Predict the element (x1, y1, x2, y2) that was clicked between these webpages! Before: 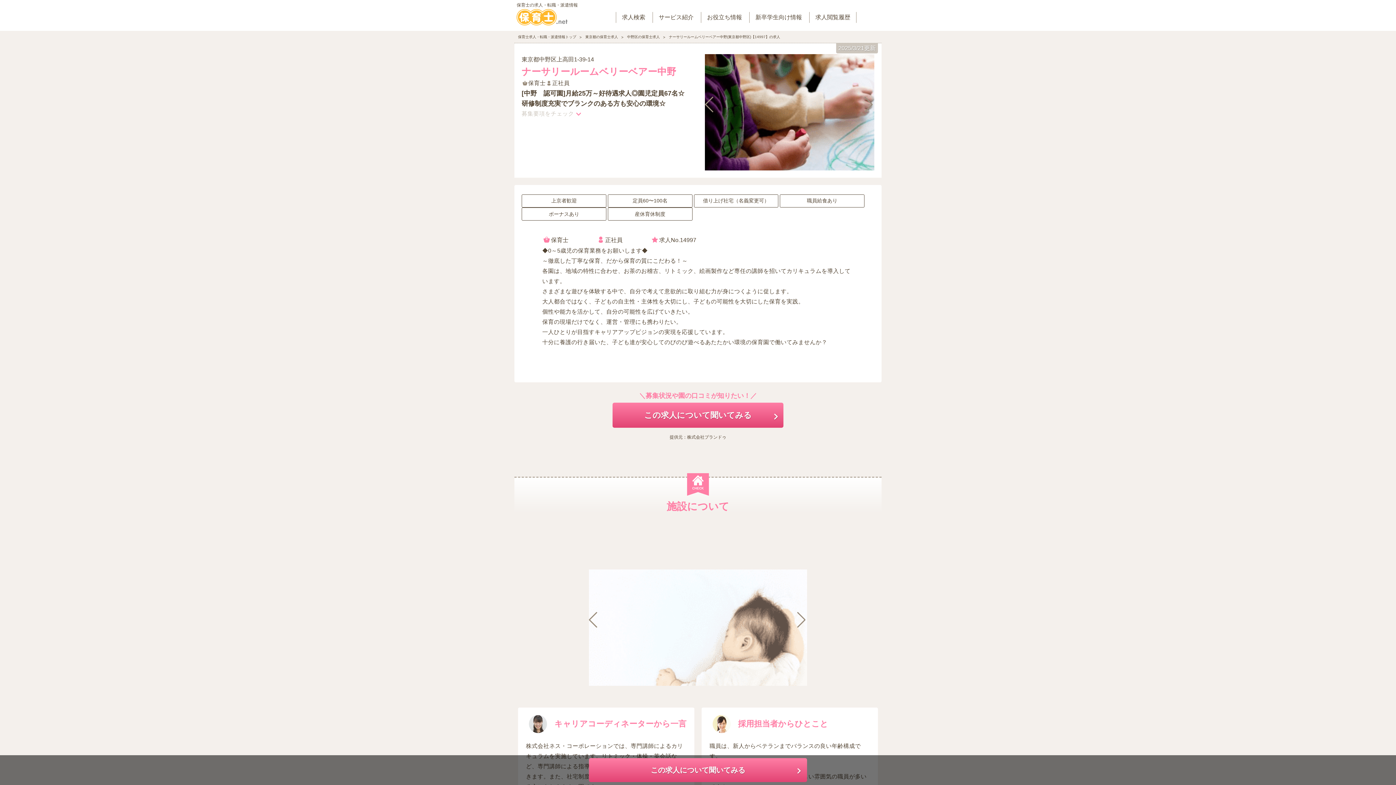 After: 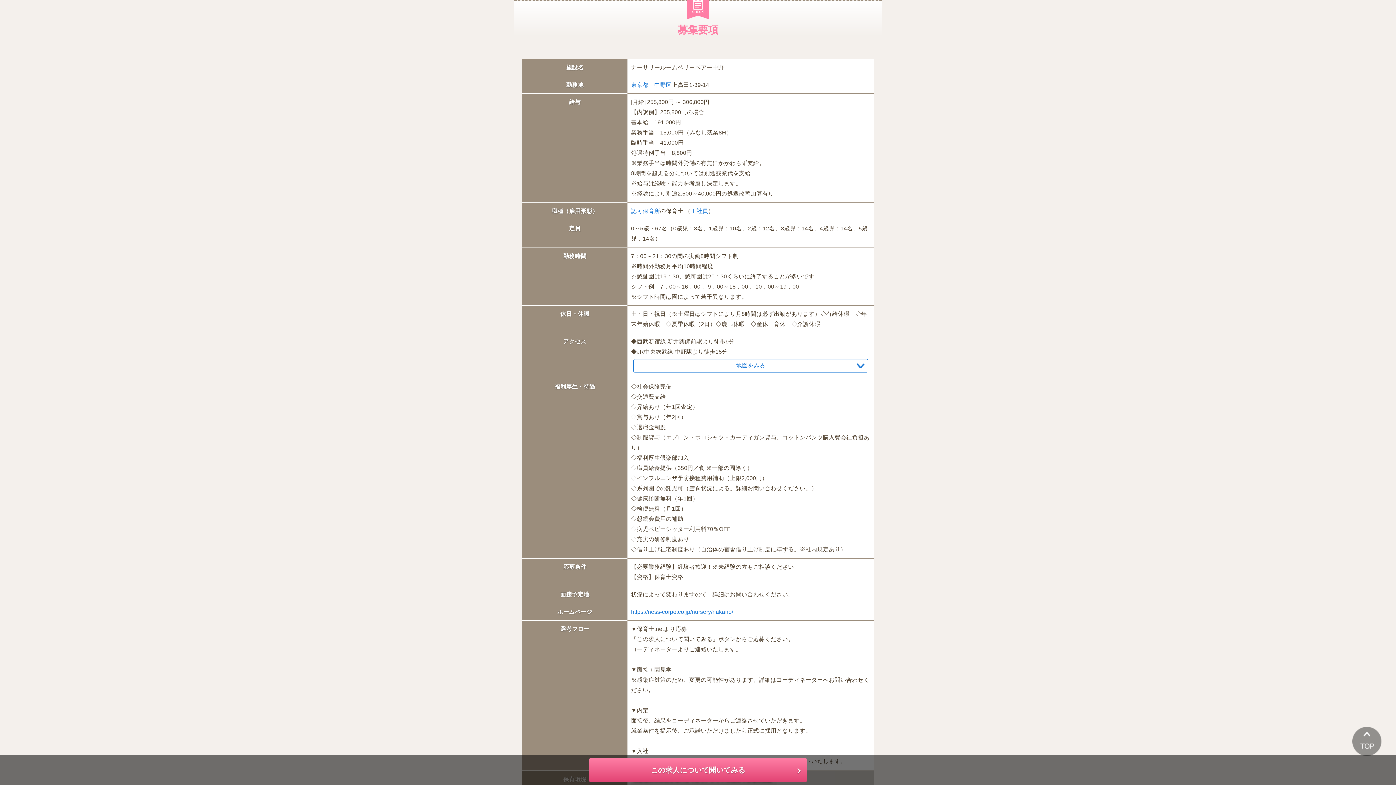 Action: bbox: (521, 110, 583, 116) label: 募集要項をチェック